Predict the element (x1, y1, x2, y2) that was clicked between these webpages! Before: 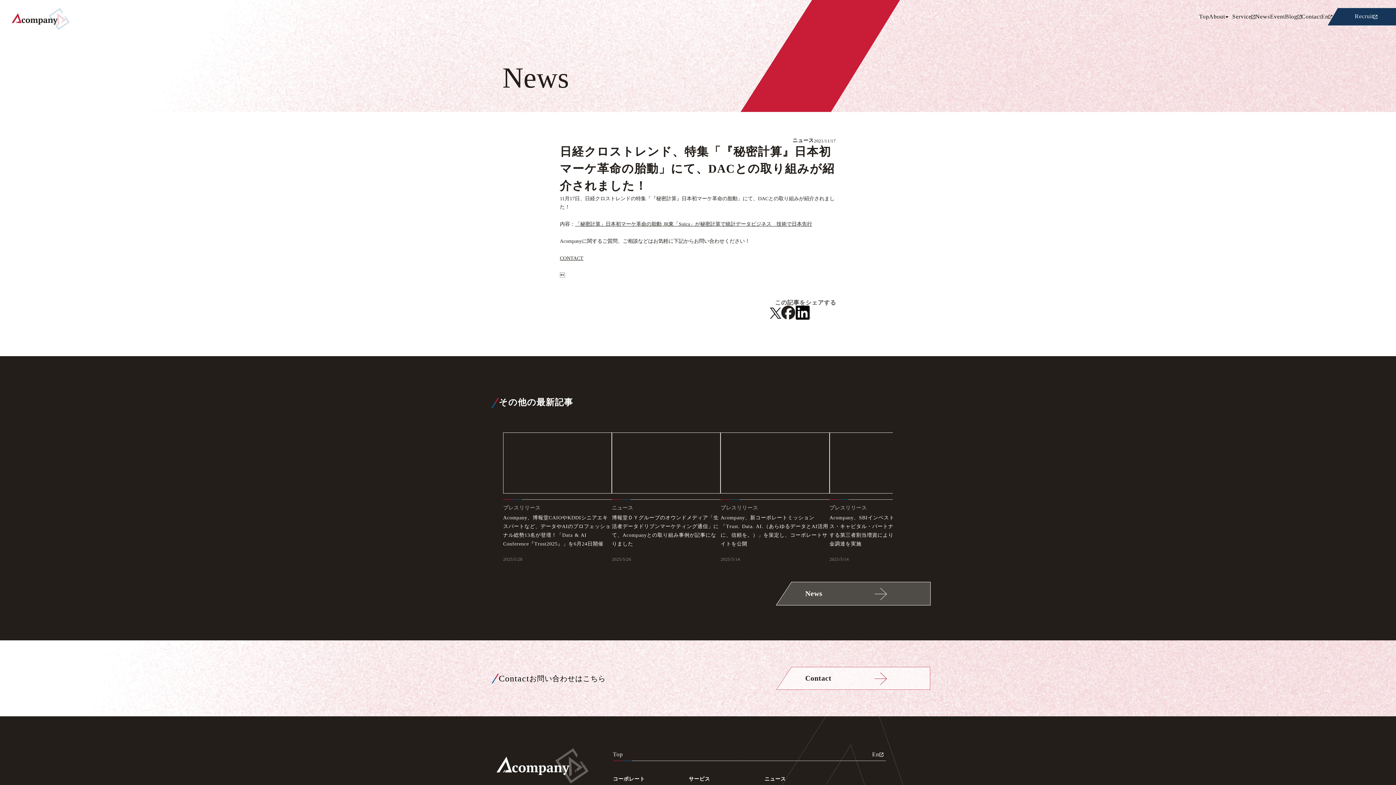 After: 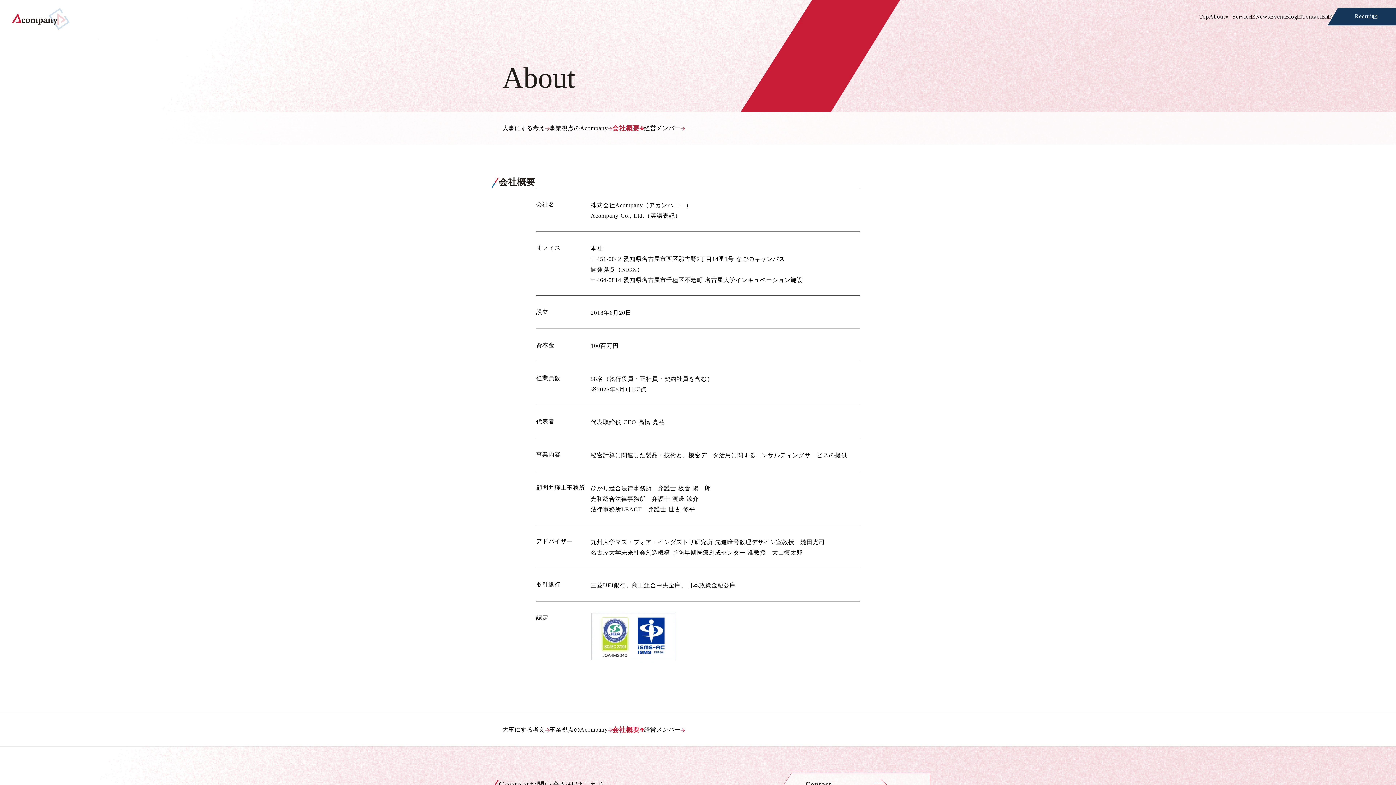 Action: bbox: (613, 684, 632, 694) label: 会社概要